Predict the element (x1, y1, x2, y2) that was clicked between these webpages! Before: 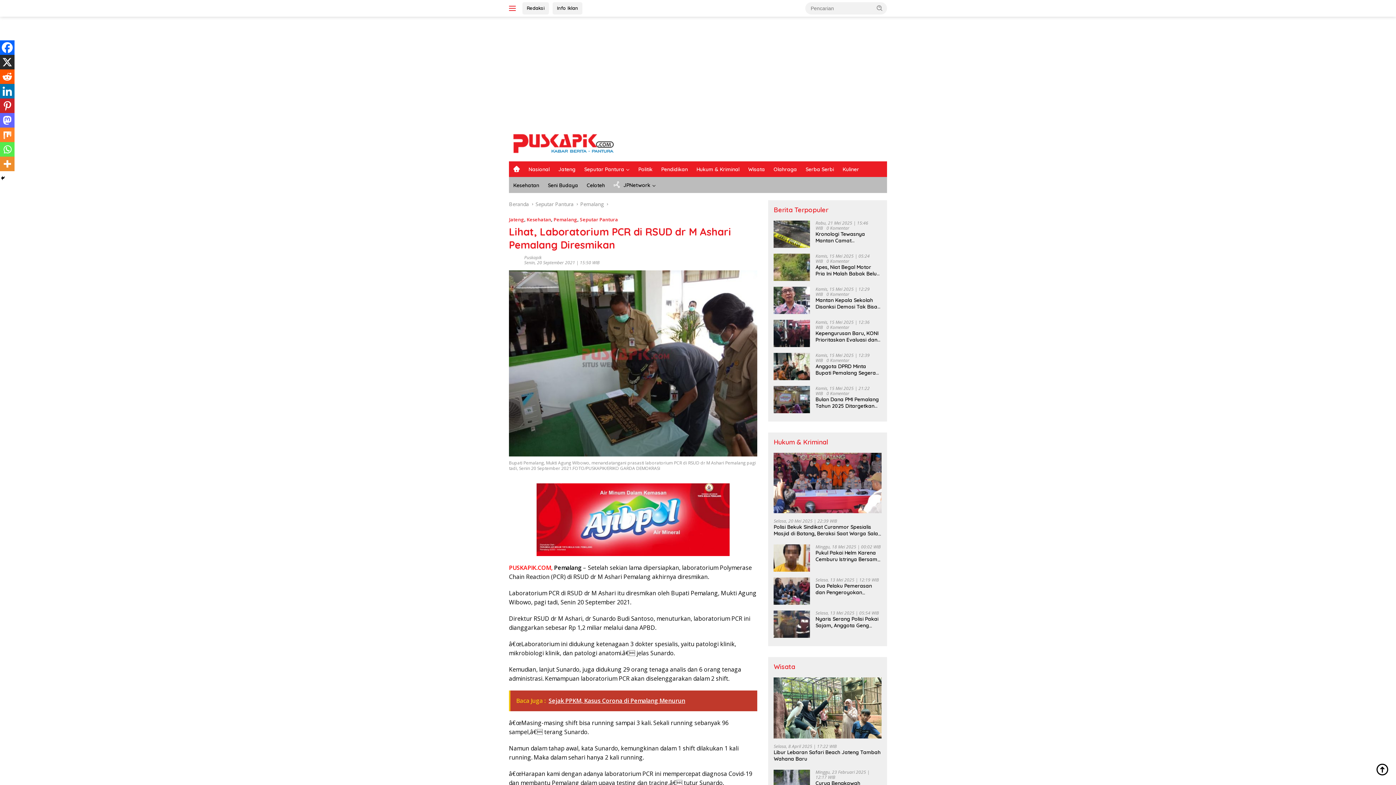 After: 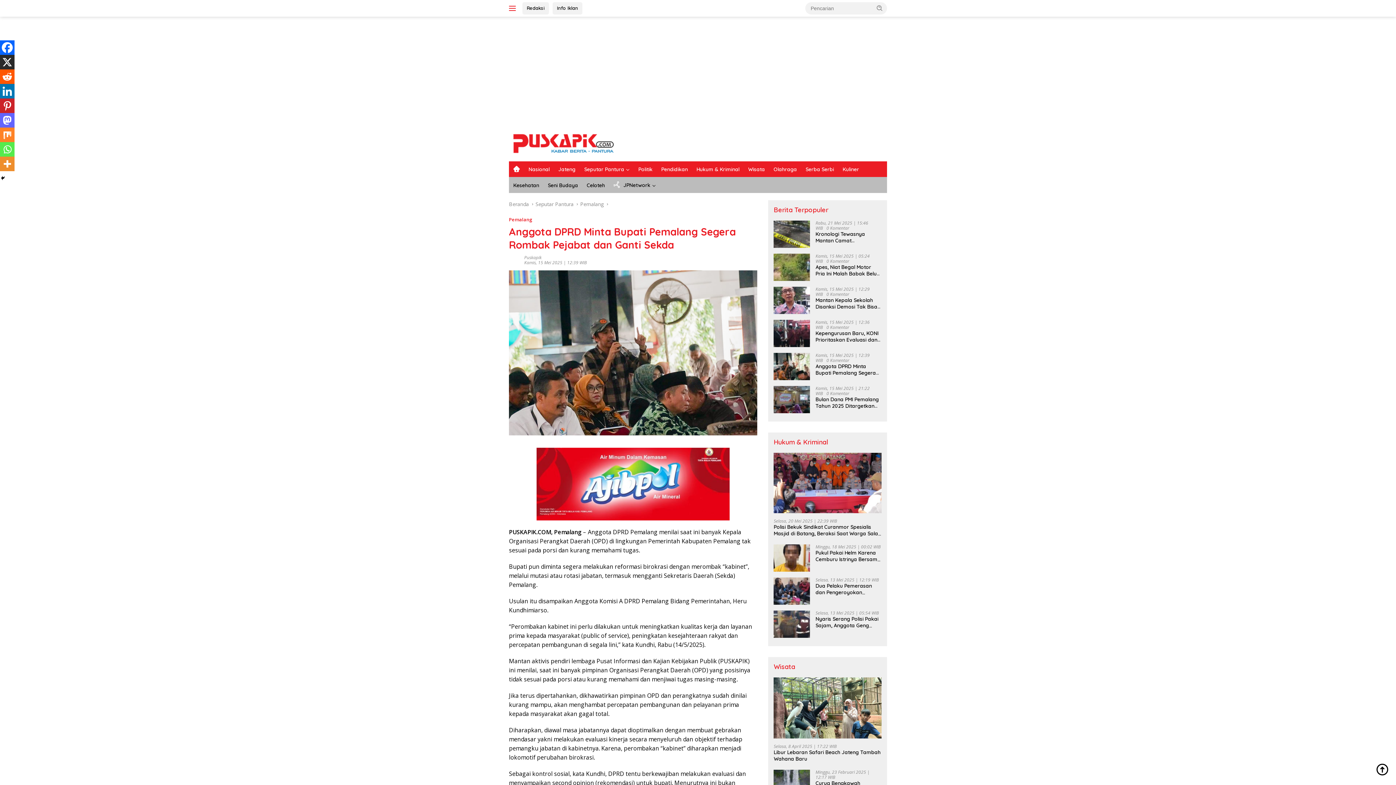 Action: bbox: (773, 352, 810, 380)